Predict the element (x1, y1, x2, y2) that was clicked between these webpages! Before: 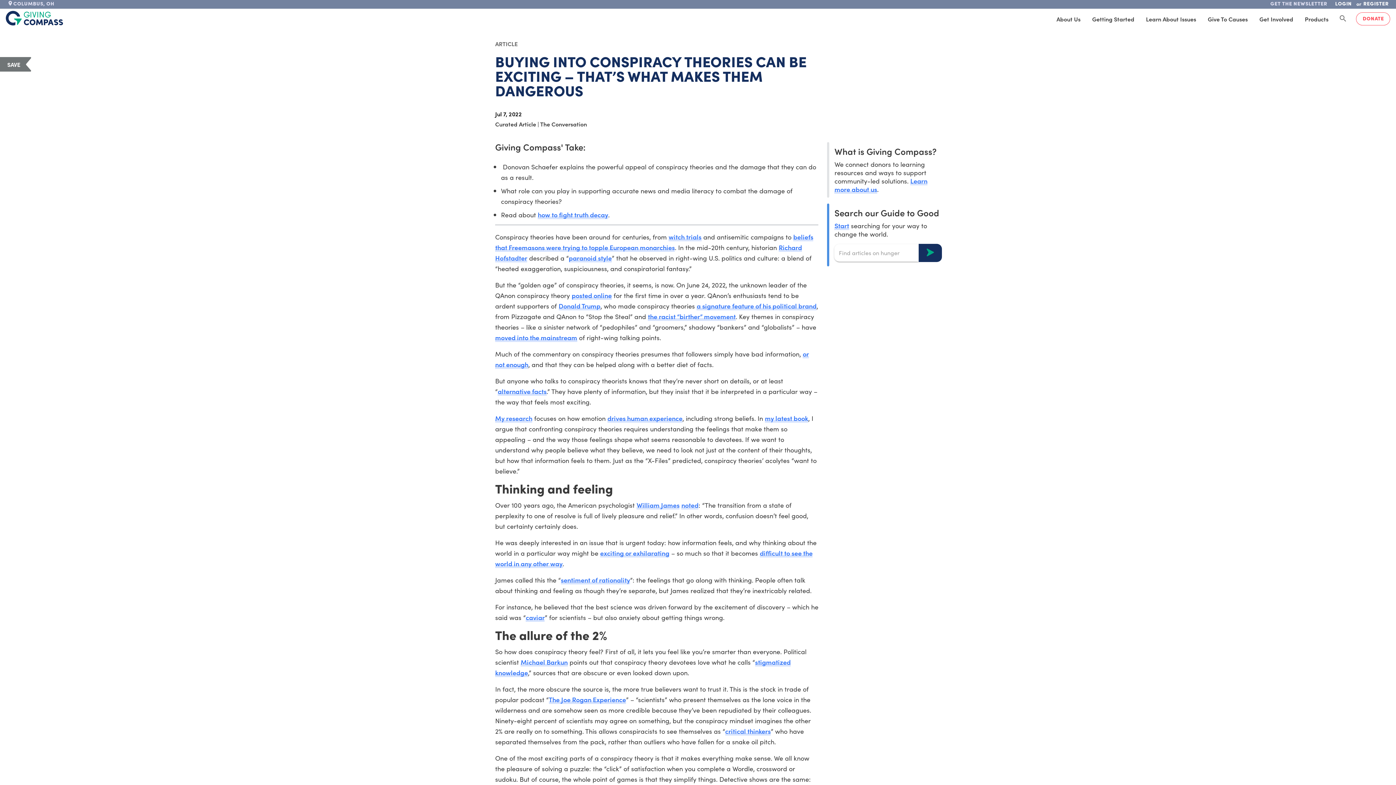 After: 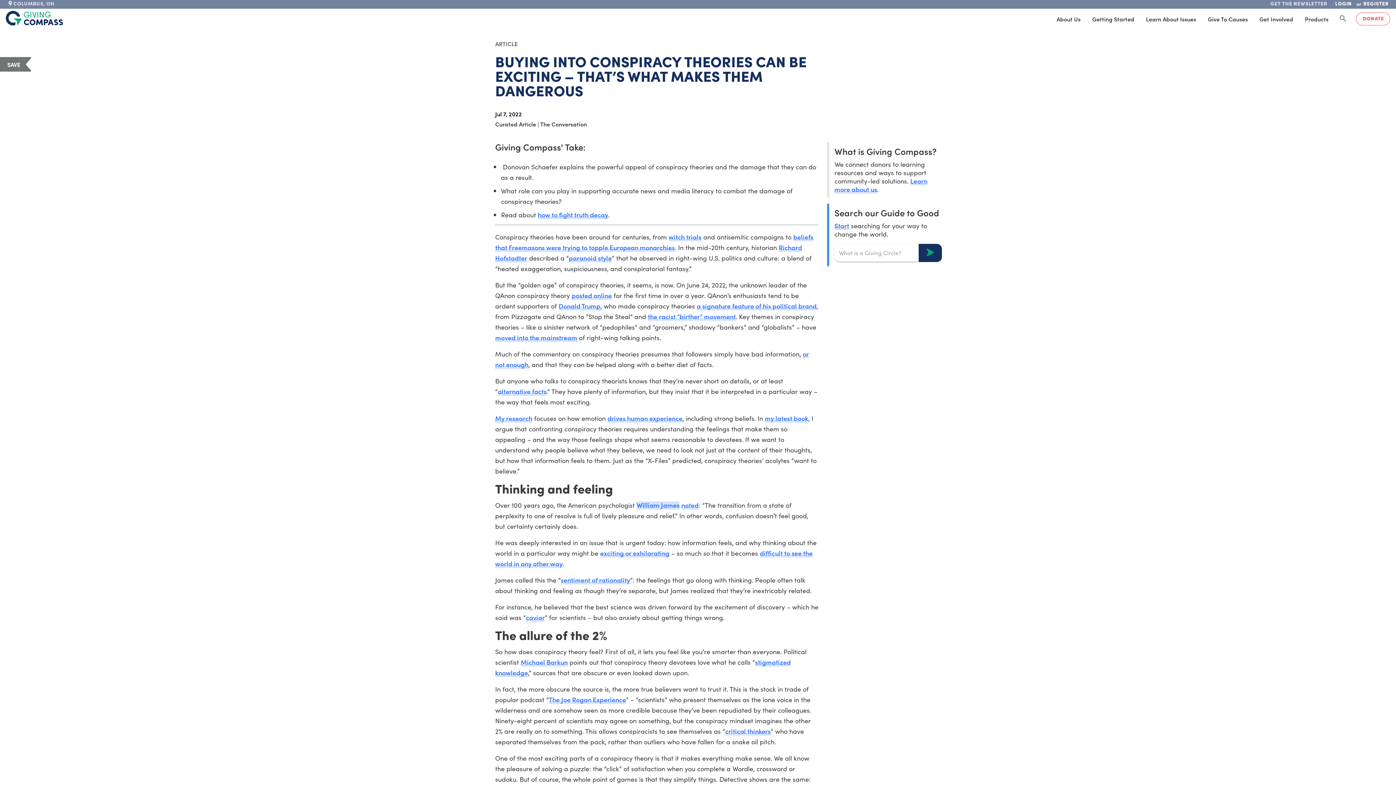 Action: label: William James bbox: (636, 500, 679, 509)